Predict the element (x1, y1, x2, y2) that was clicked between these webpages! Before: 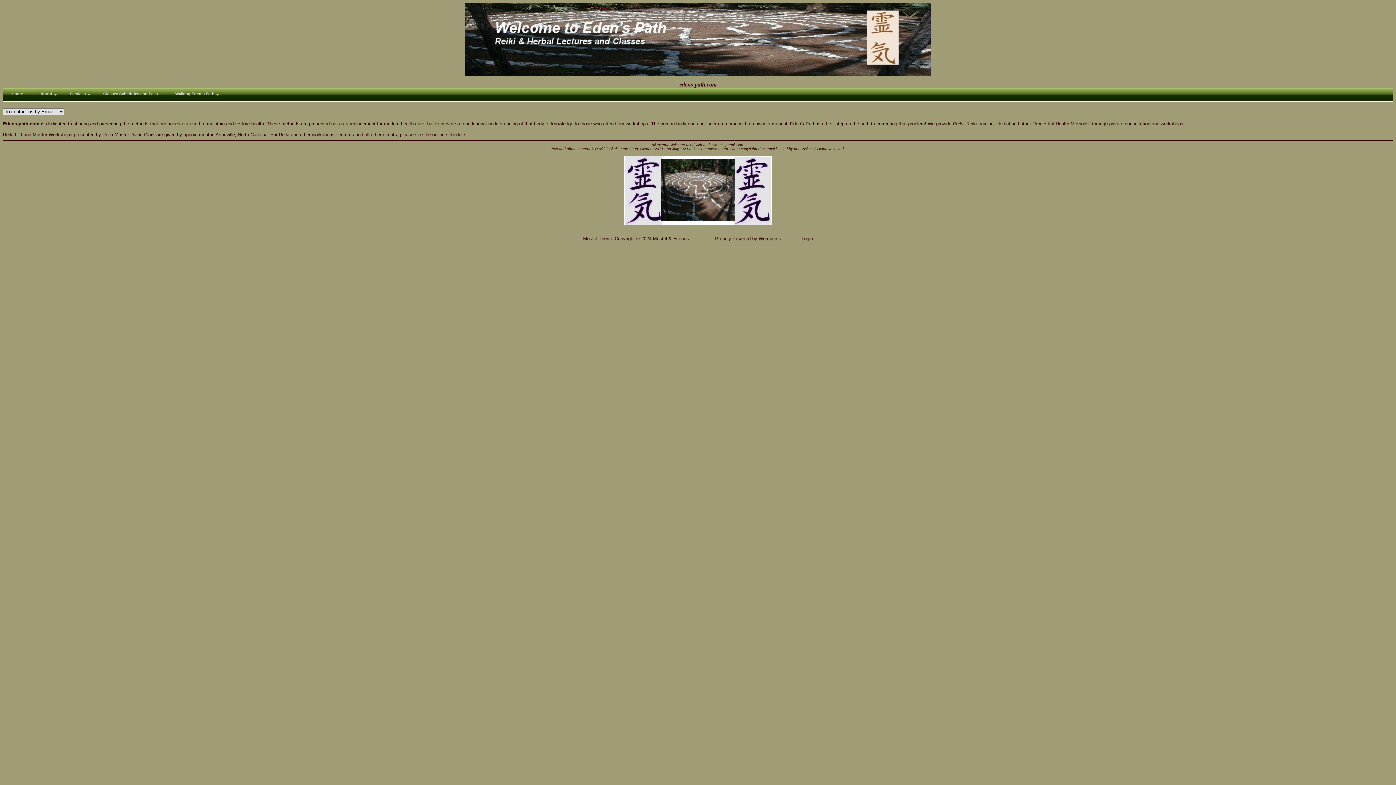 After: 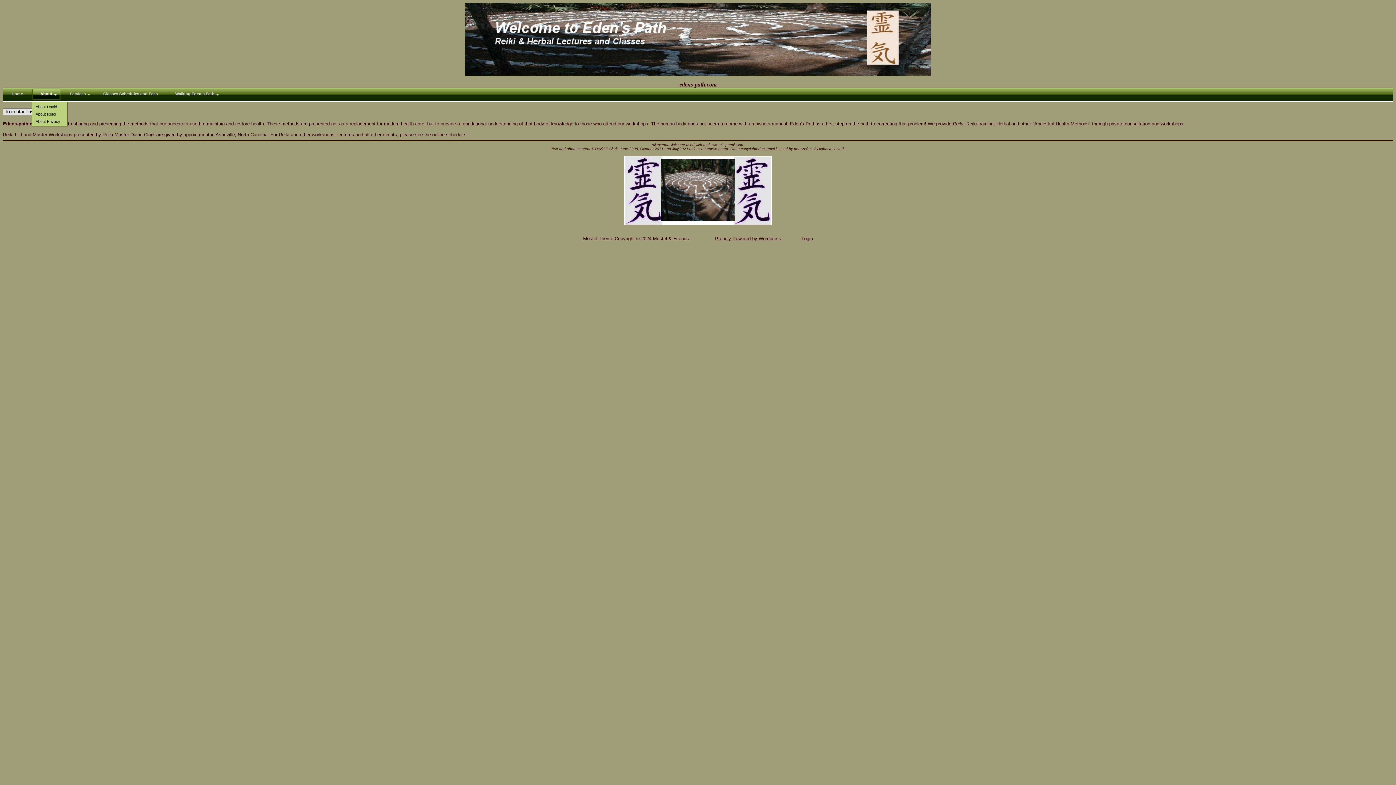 Action: bbox: (31, 88, 61, 100) label: About